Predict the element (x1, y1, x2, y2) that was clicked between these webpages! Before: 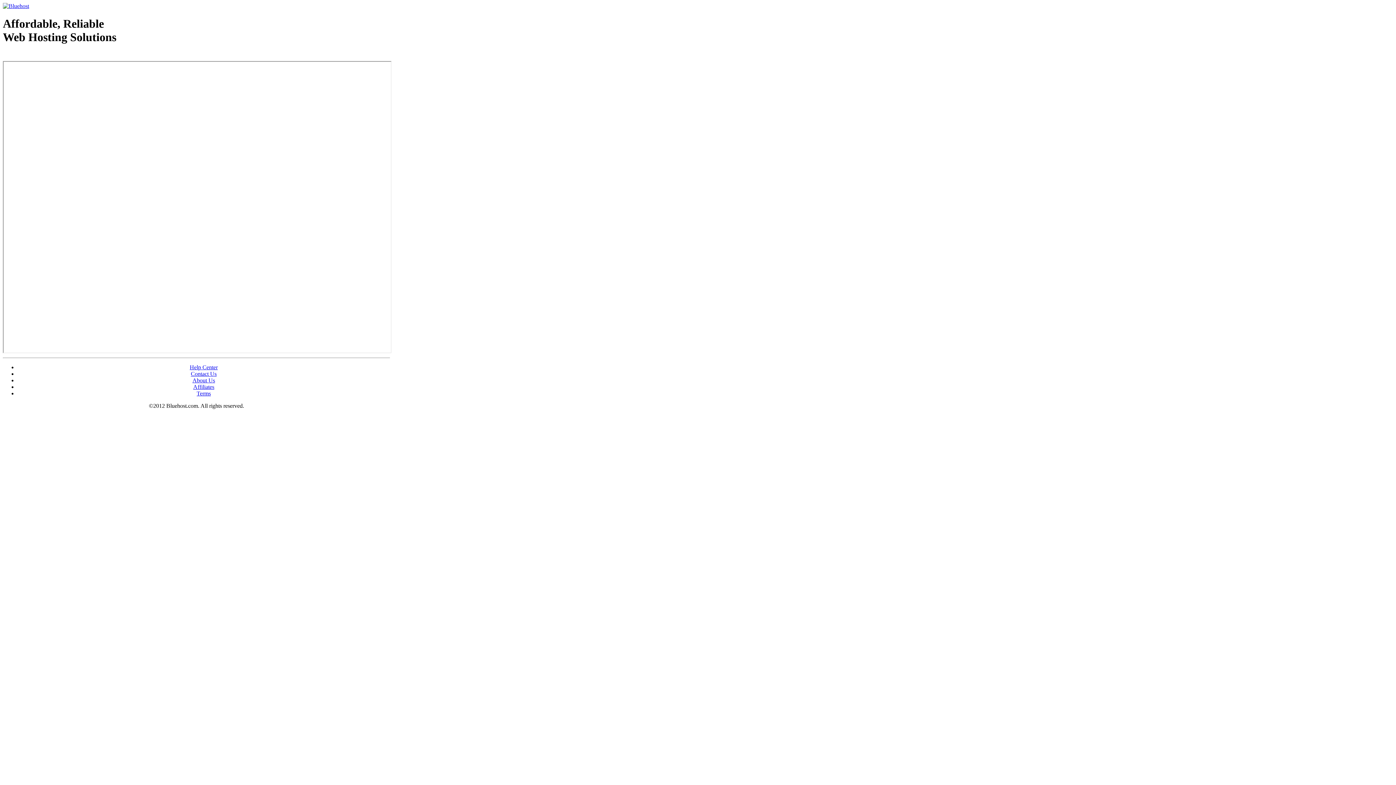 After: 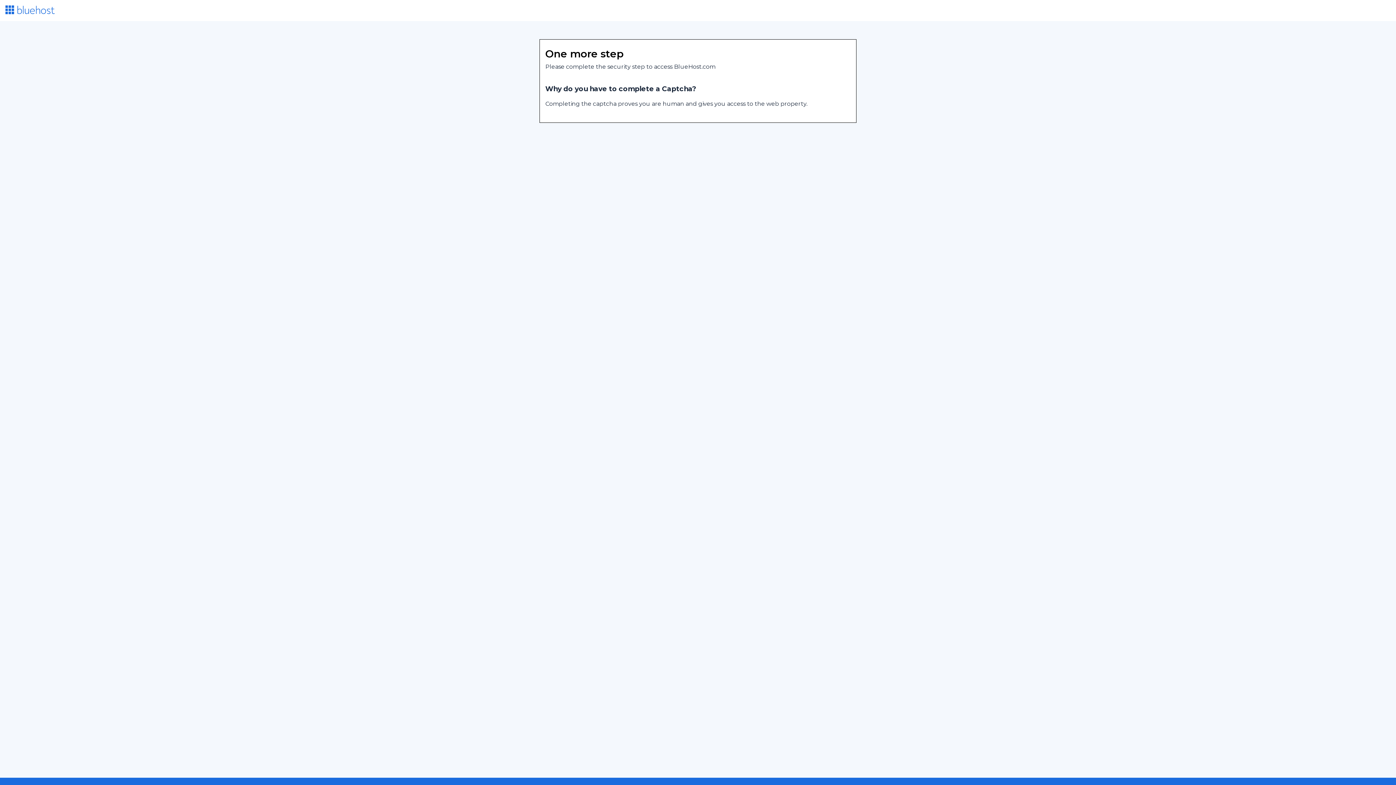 Action: label: Help Center bbox: (189, 364, 217, 370)